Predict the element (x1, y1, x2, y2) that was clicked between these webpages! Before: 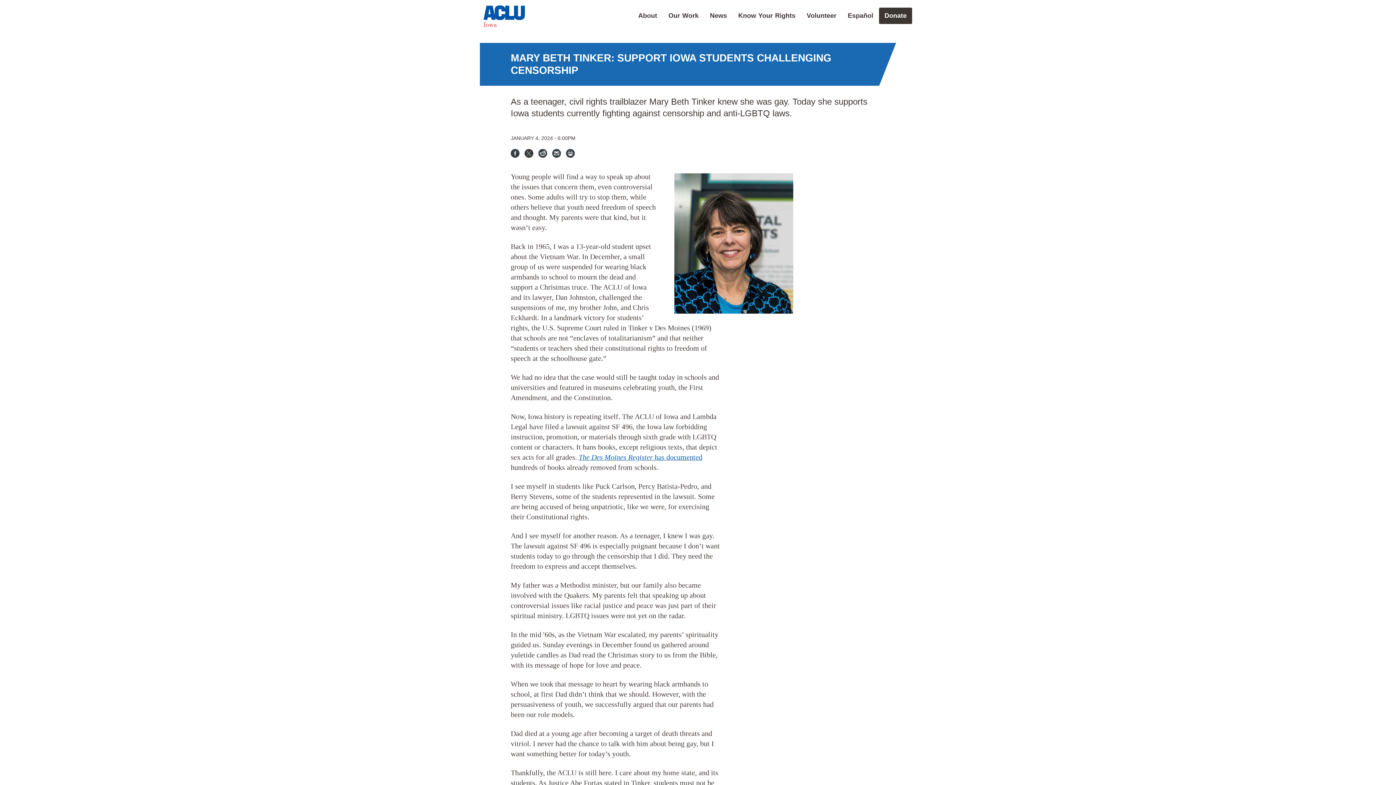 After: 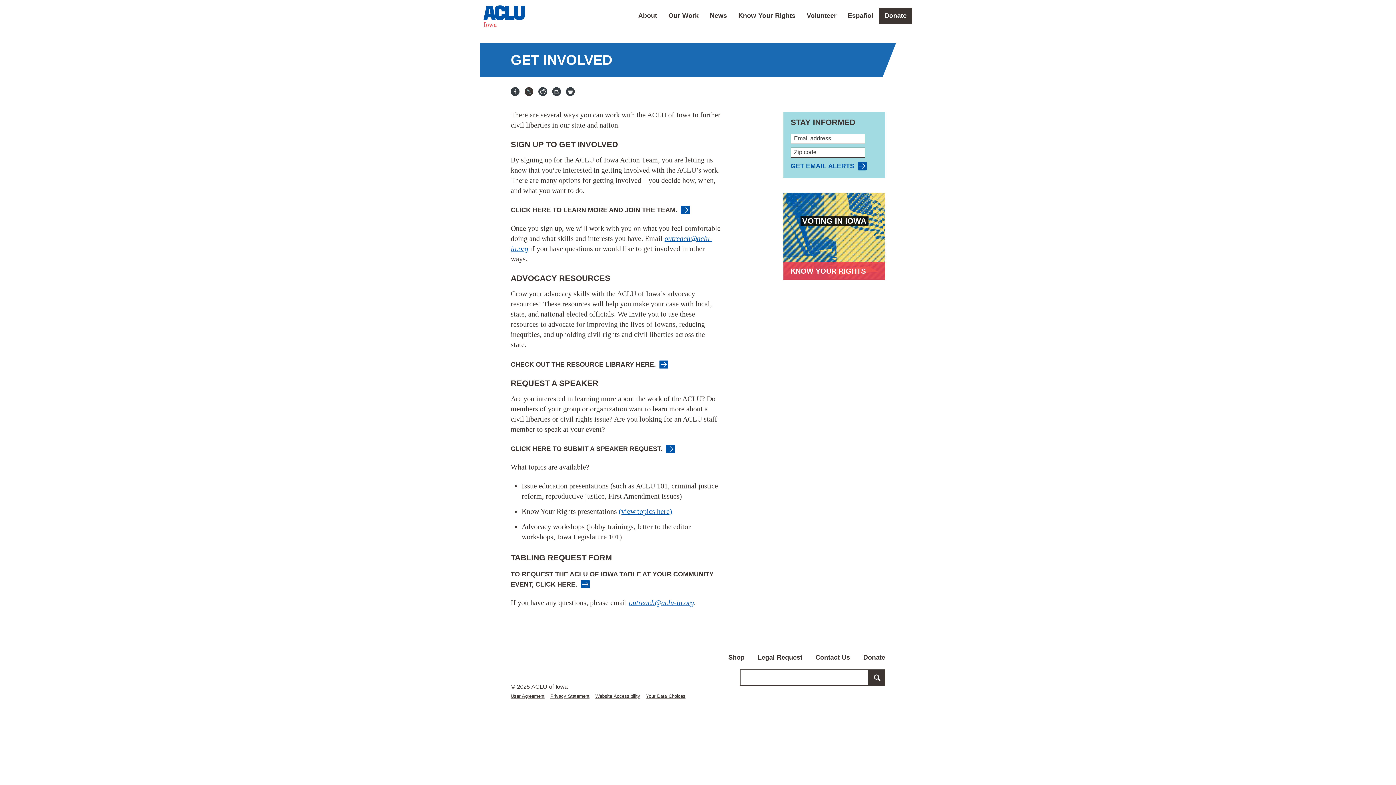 Action: bbox: (801, 7, 842, 24) label: Volunteer